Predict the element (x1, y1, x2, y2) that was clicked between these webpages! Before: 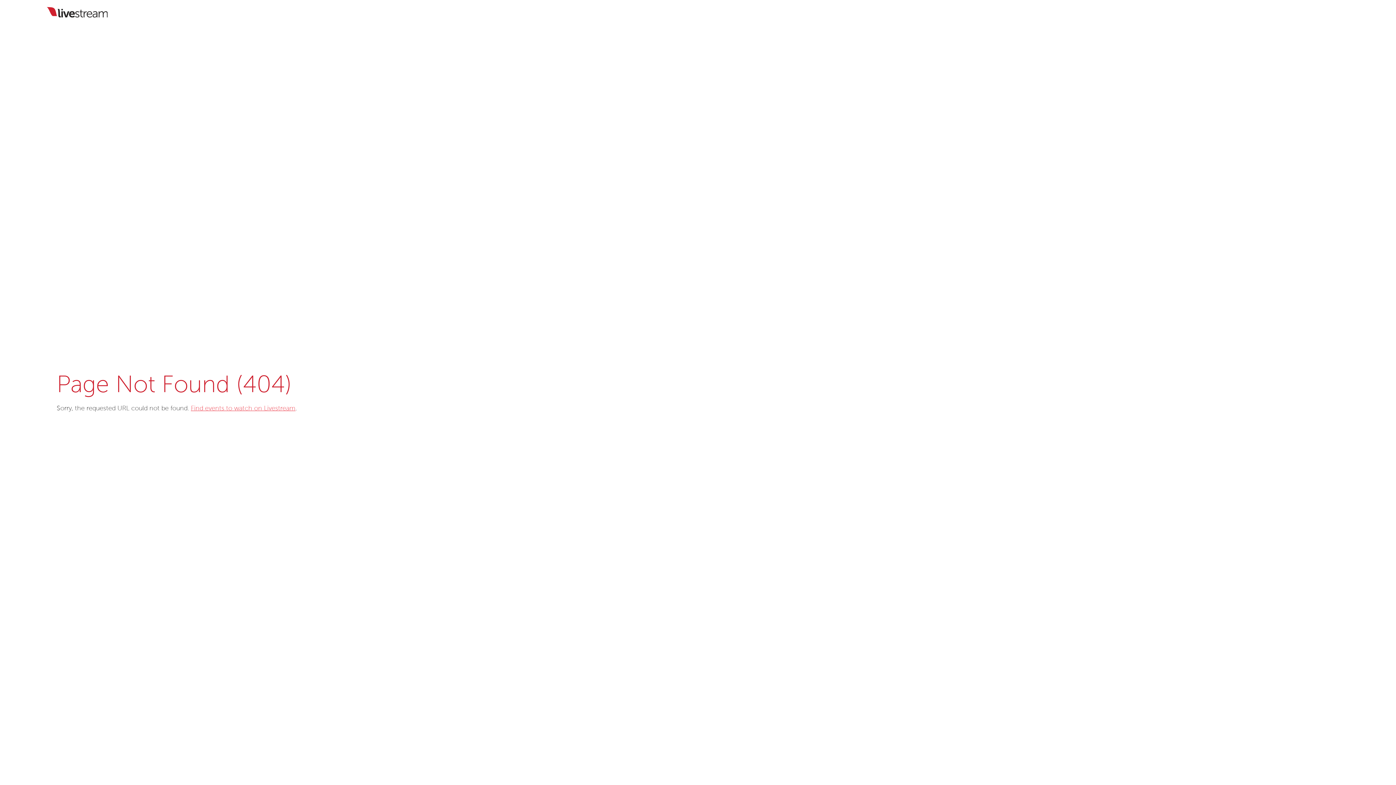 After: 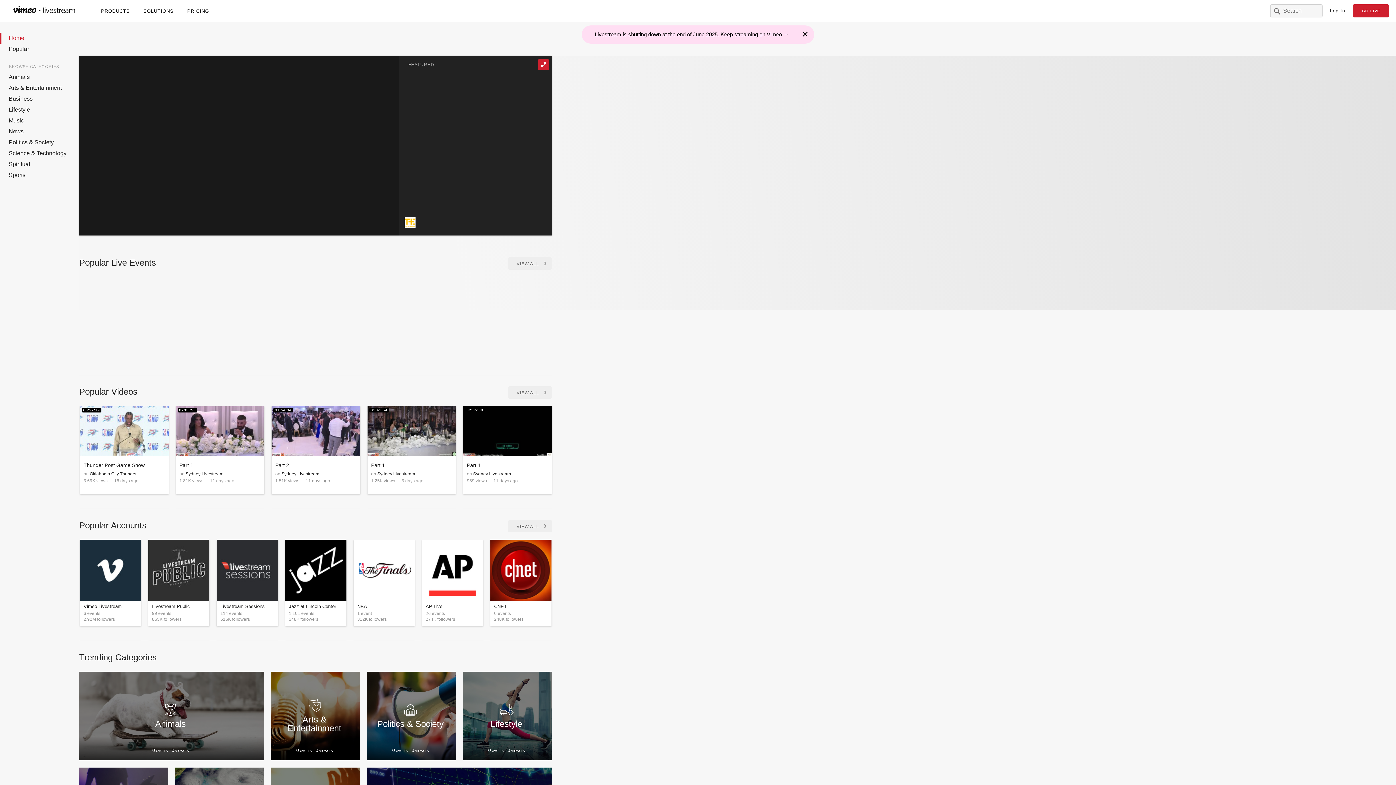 Action: label: Find events to watch on Livestream bbox: (190, 405, 295, 412)